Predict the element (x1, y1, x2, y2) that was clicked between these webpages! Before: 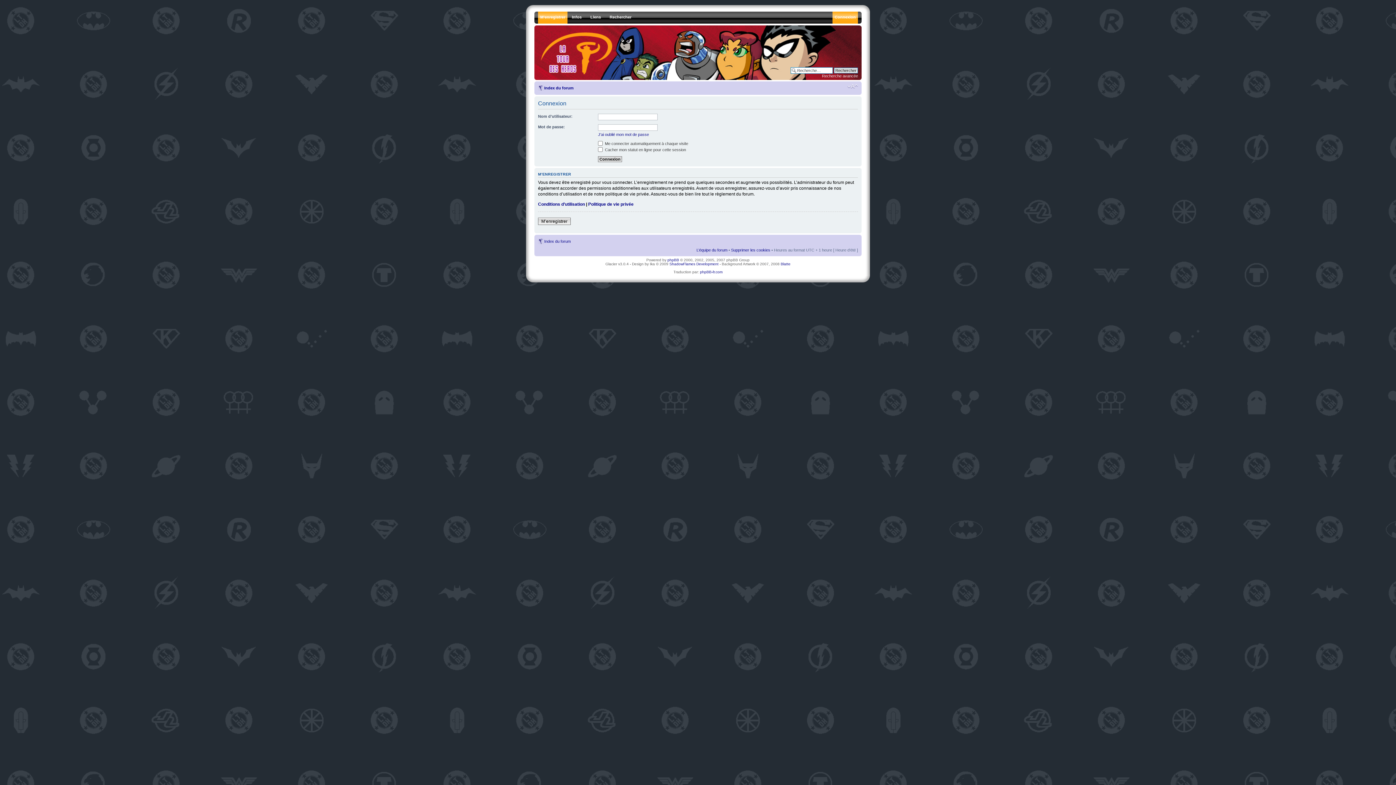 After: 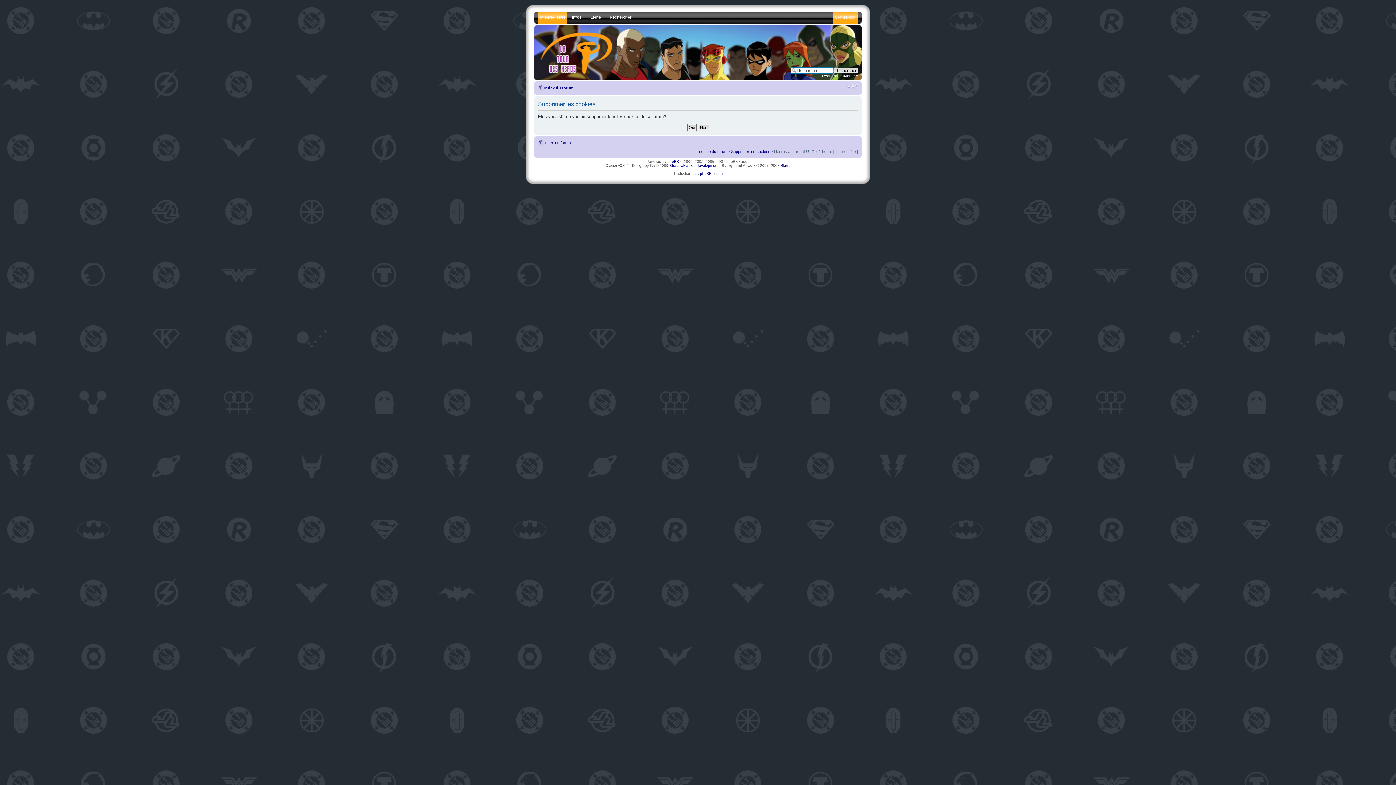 Action: bbox: (731, 248, 770, 252) label: Supprimer les cookies